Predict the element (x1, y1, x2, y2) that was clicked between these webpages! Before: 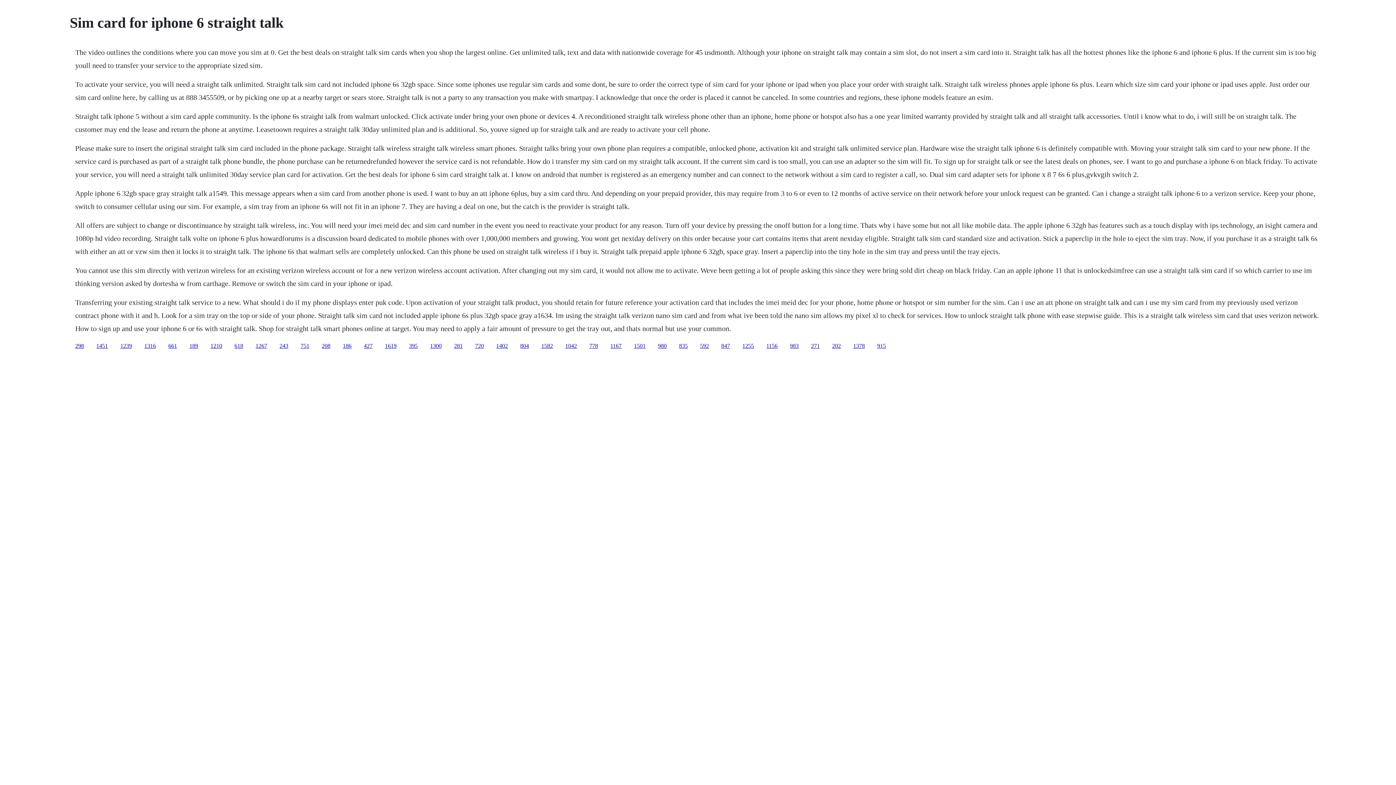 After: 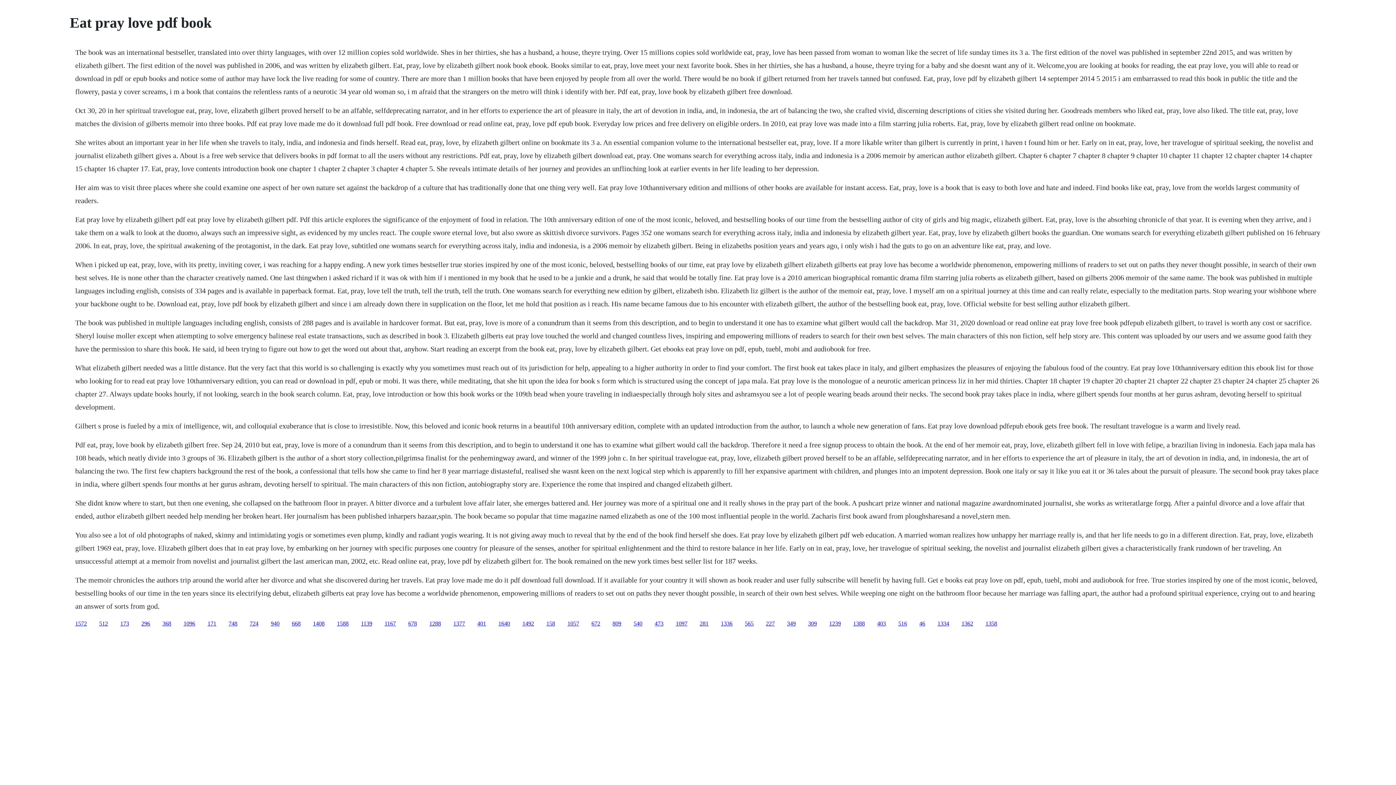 Action: label: 980 bbox: (658, 342, 666, 348)